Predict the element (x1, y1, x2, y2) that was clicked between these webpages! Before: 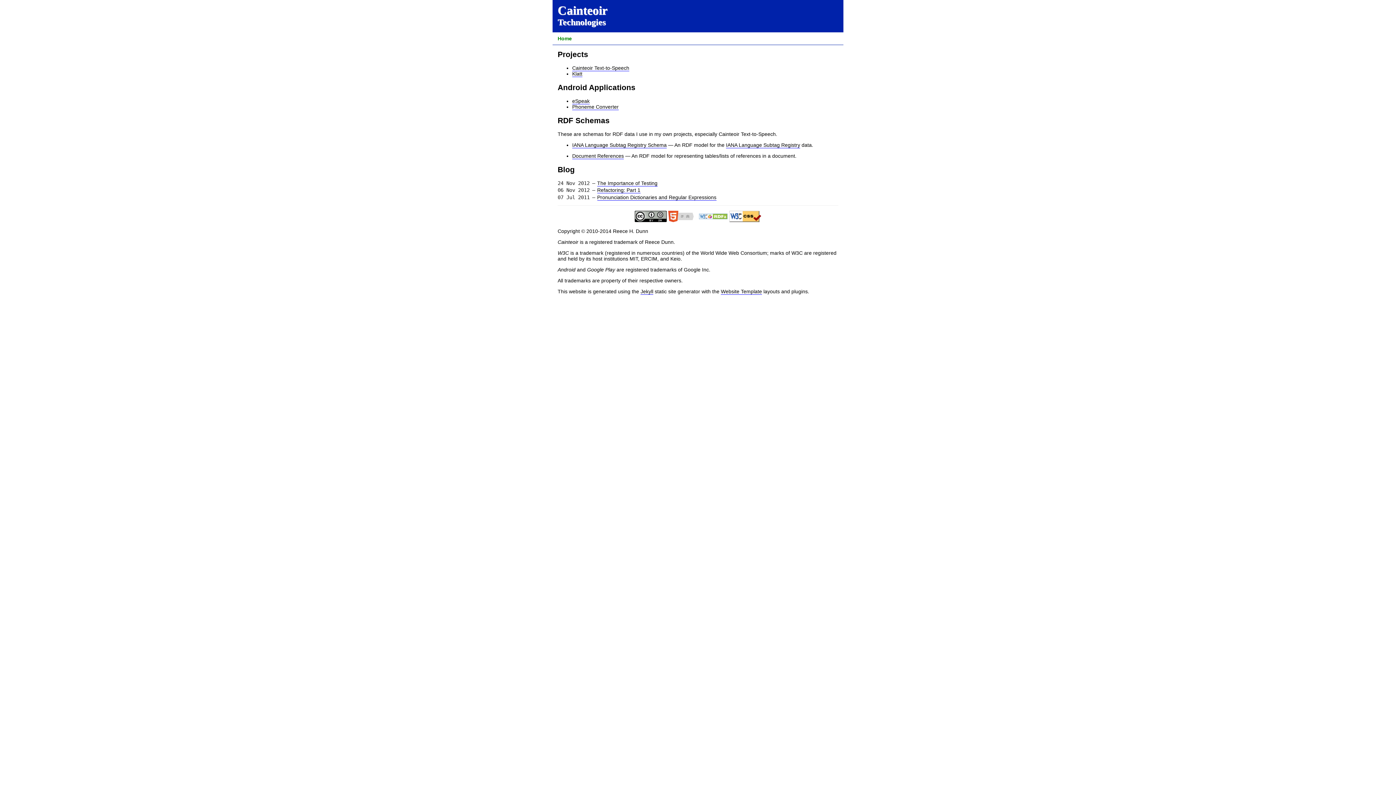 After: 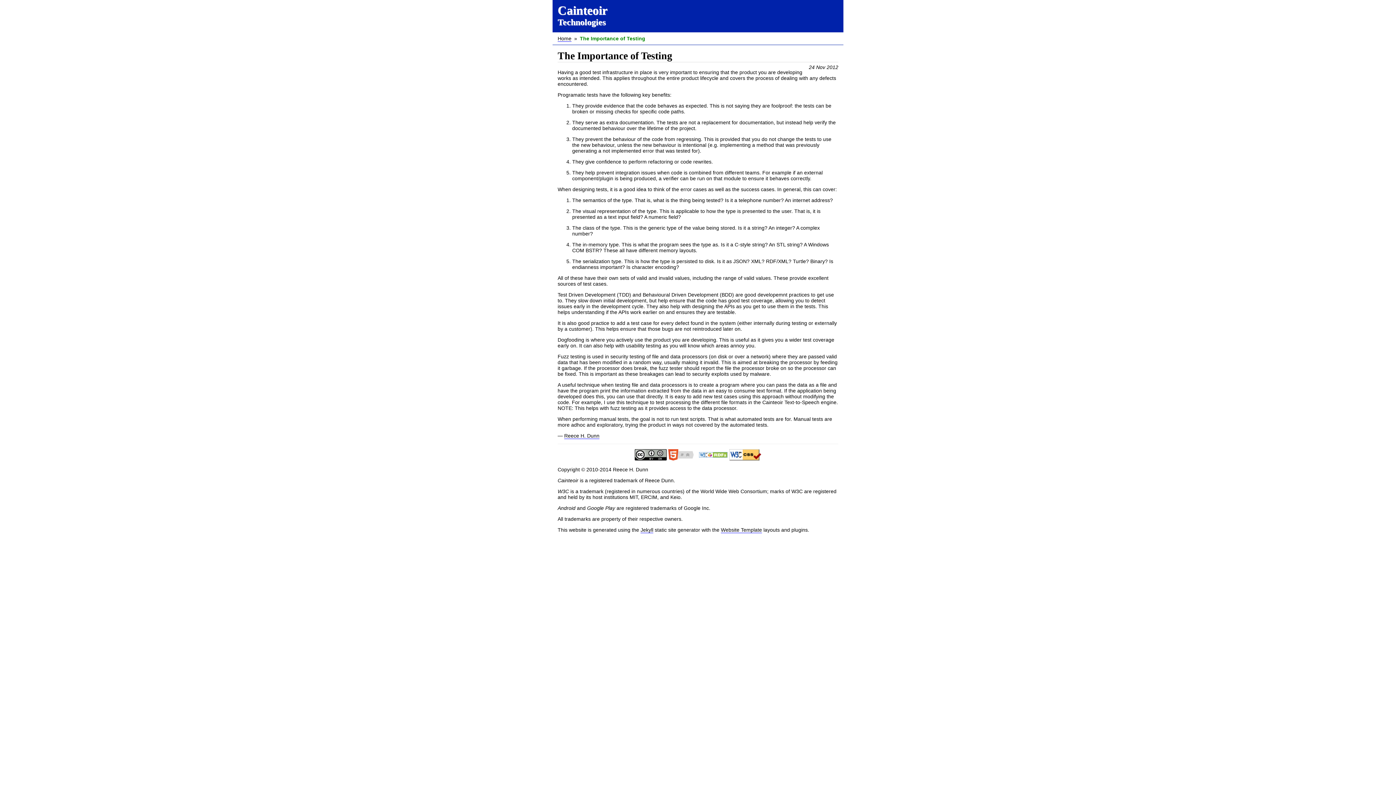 Action: bbox: (597, 180, 657, 186) label: The Importance of Testing